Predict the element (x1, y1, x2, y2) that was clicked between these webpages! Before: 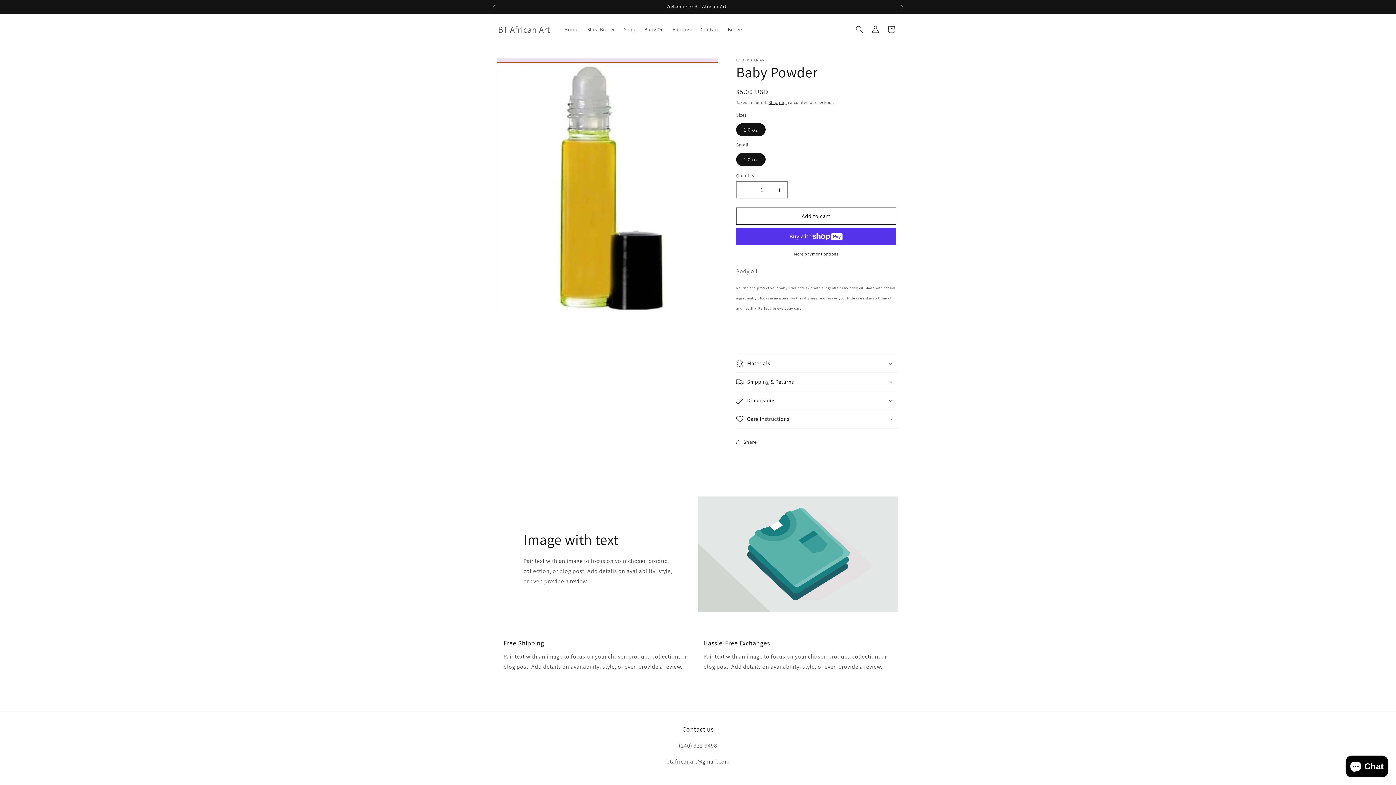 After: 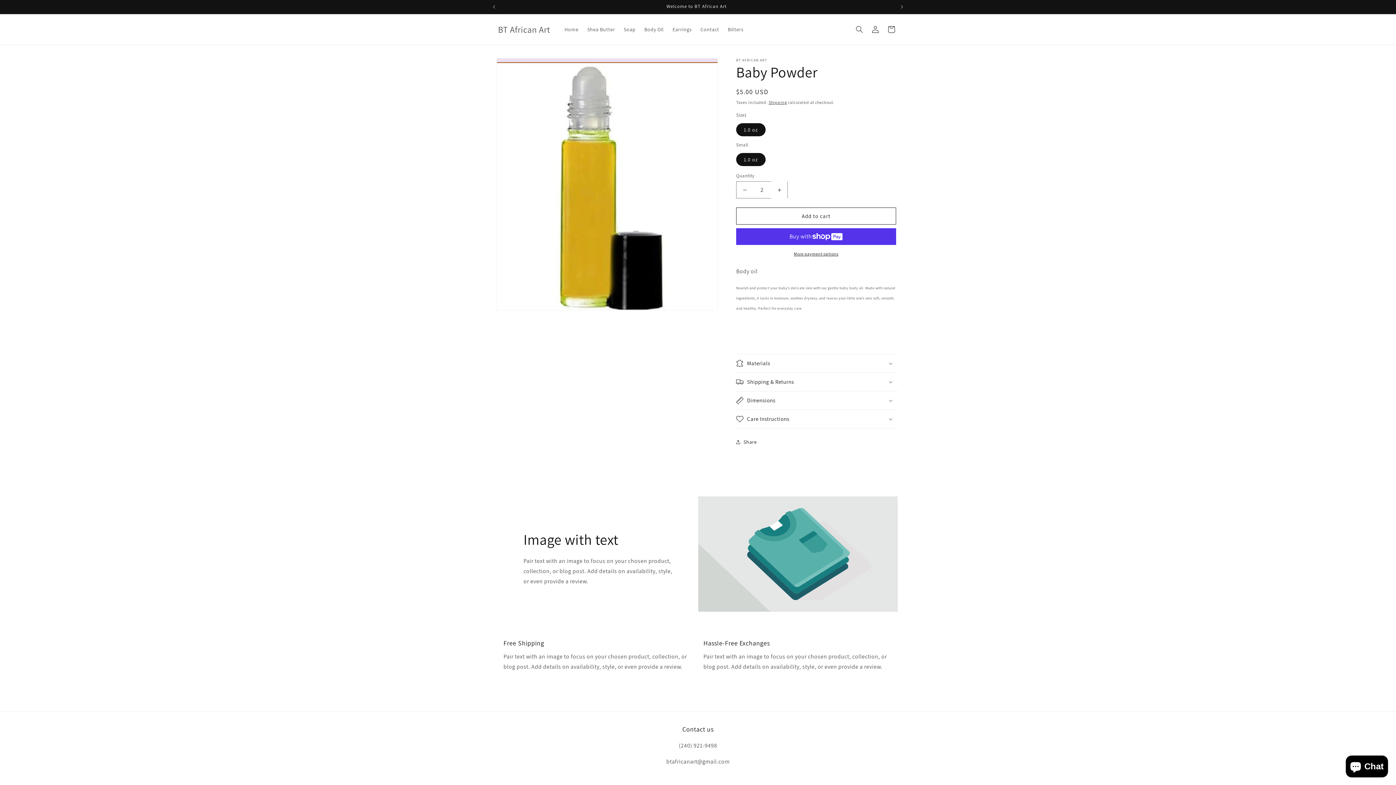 Action: bbox: (771, 181, 787, 198) label: Increase quantity for Baby Powder